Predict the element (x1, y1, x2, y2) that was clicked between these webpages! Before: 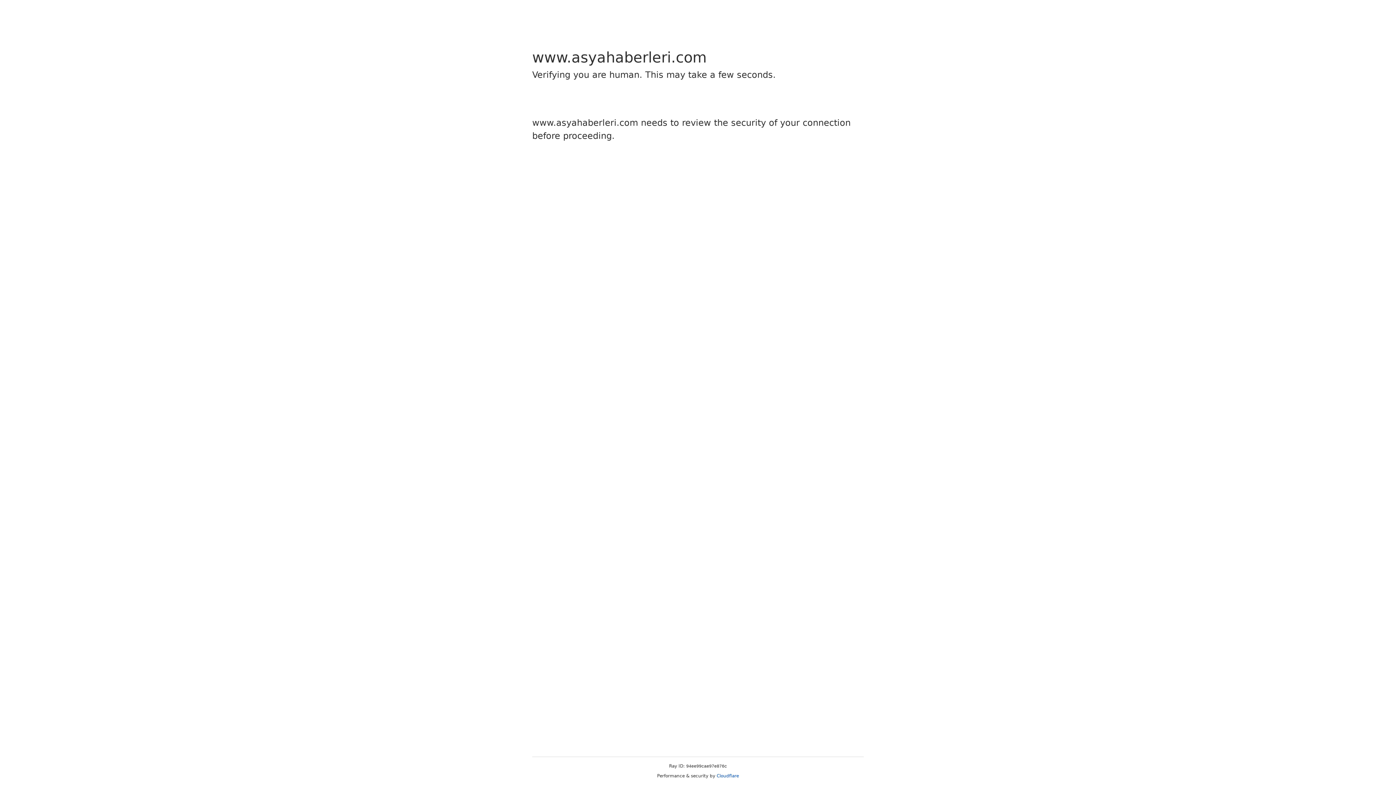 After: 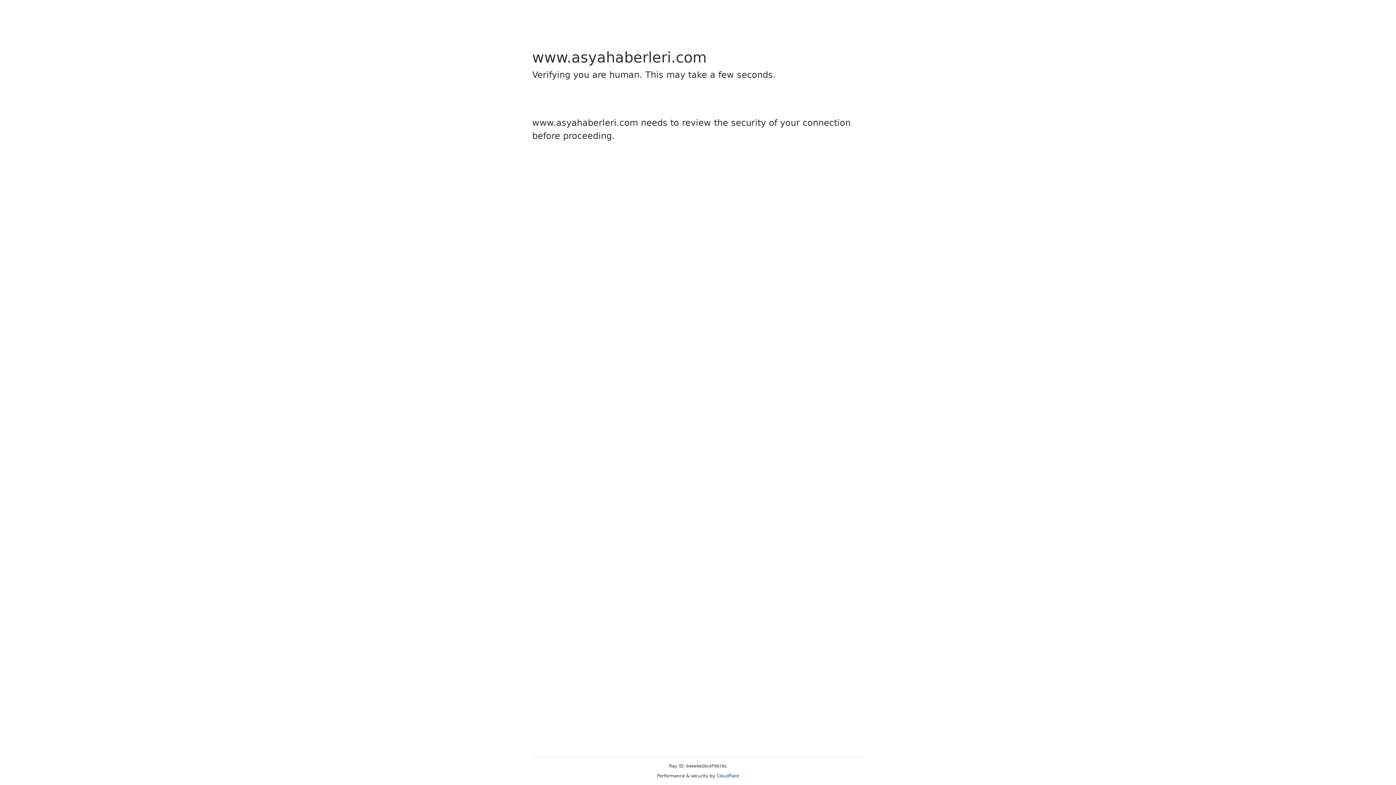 Action: label: Cloudflare bbox: (716, 773, 739, 778)